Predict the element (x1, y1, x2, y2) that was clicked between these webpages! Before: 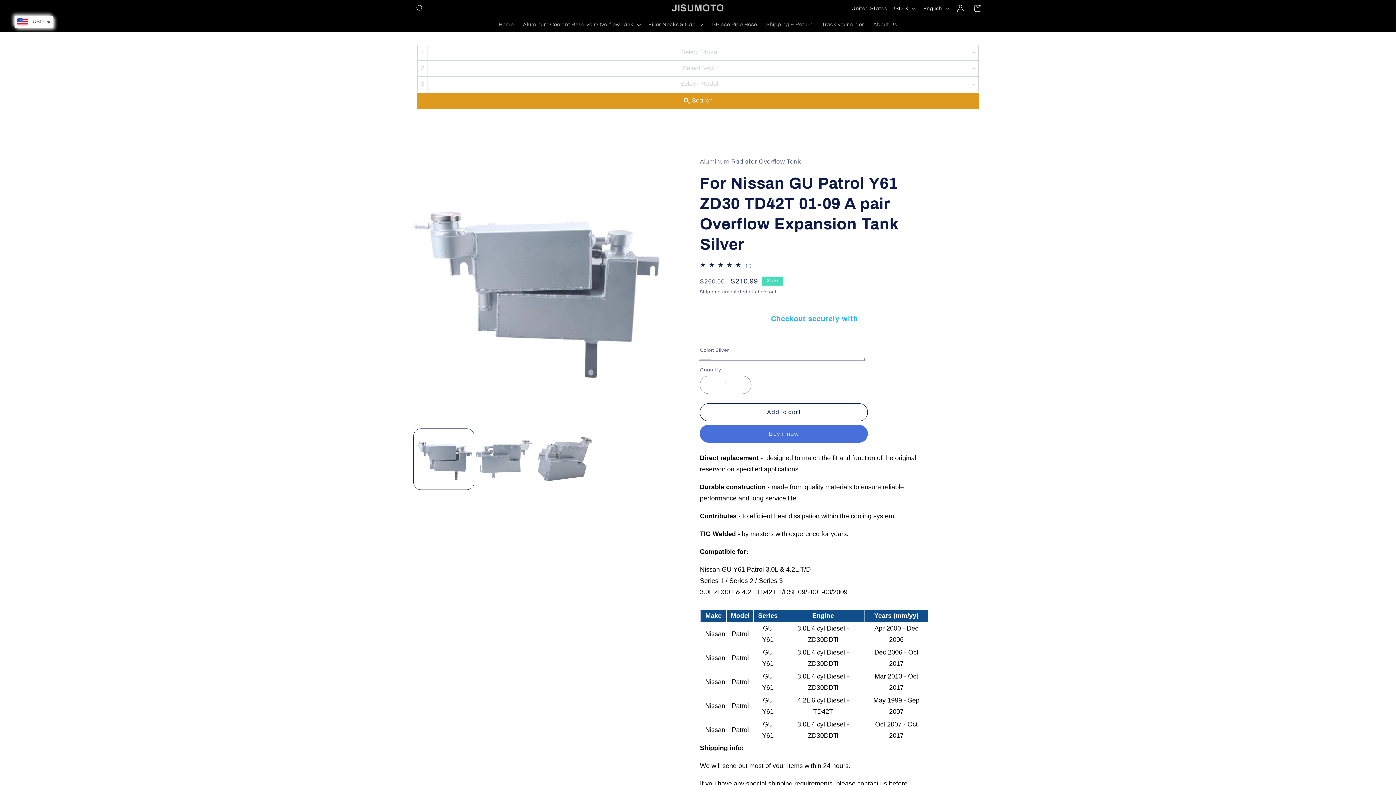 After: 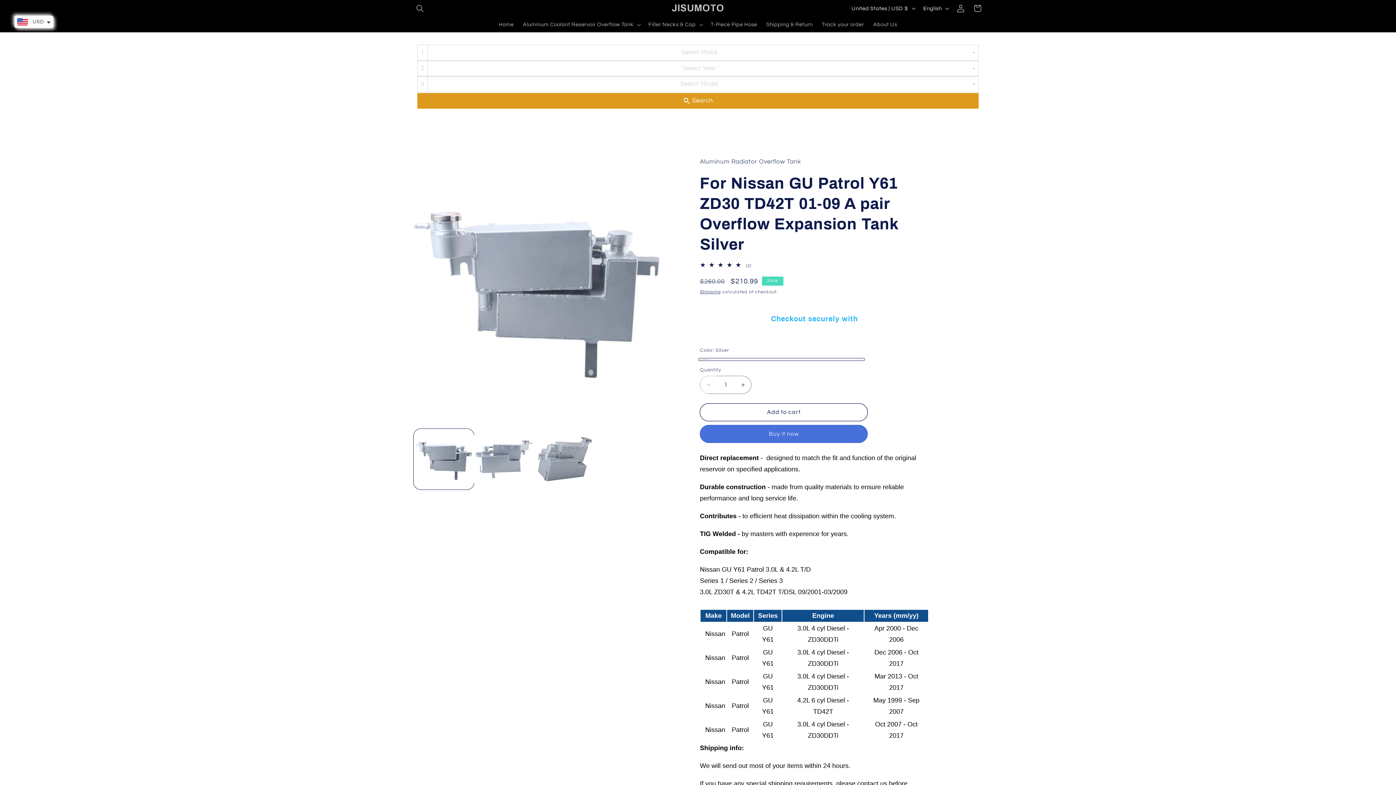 Action: bbox: (700, 376, 716, 393) label: Decrease quantity for For Nissan GU Patrol Y61 ZD30 TD42T 01-09 A pair Overflow Expansion Tank Silver